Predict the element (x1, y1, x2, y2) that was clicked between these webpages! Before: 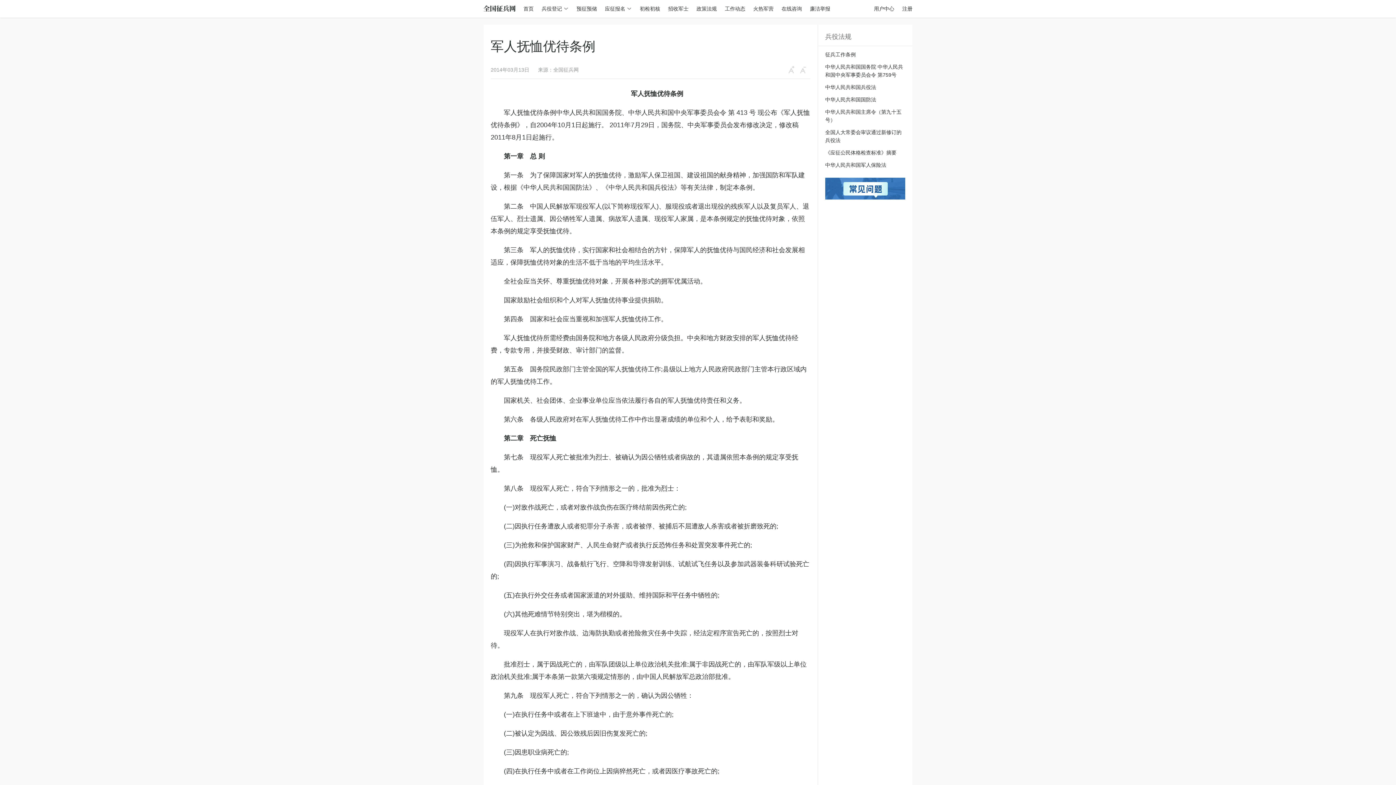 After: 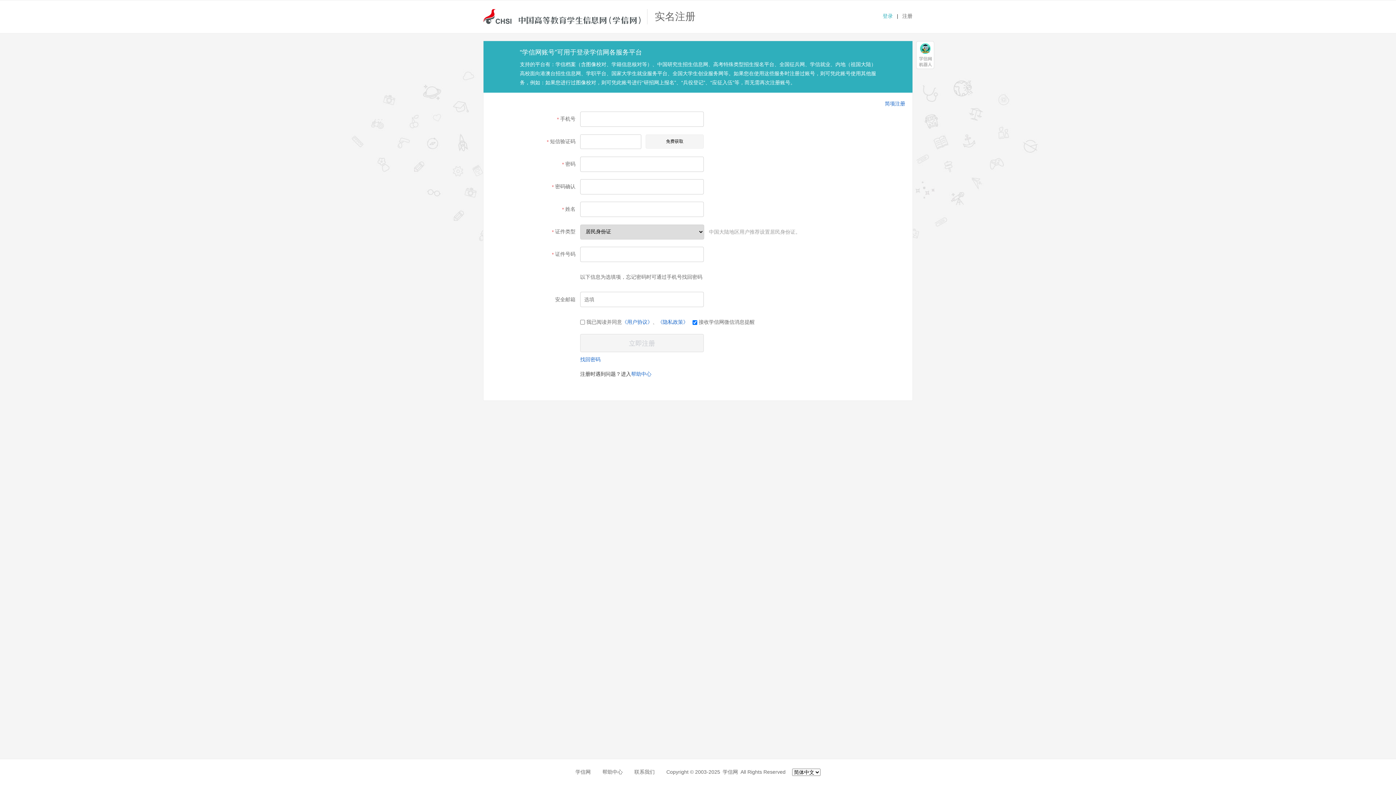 Action: label: 注册 bbox: (902, 0, 912, 17)